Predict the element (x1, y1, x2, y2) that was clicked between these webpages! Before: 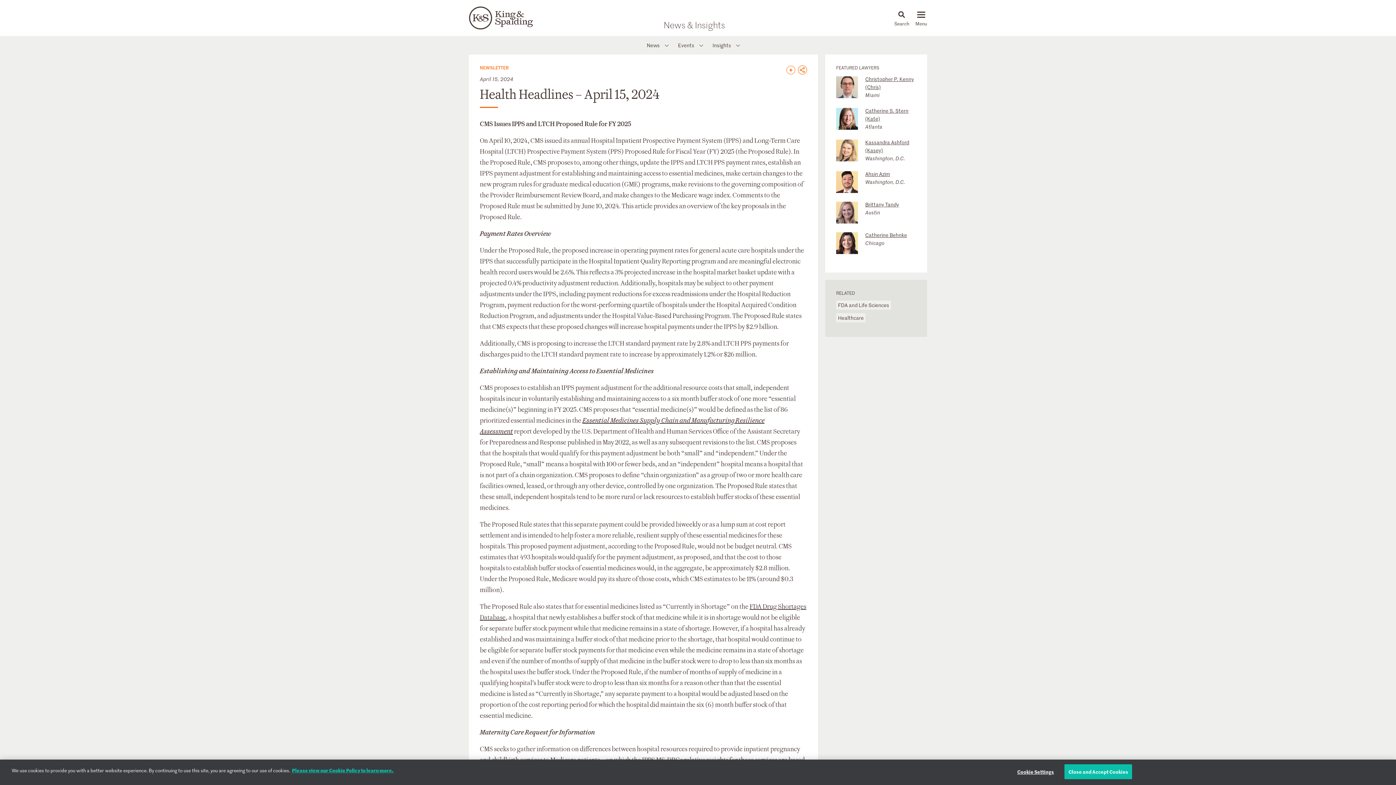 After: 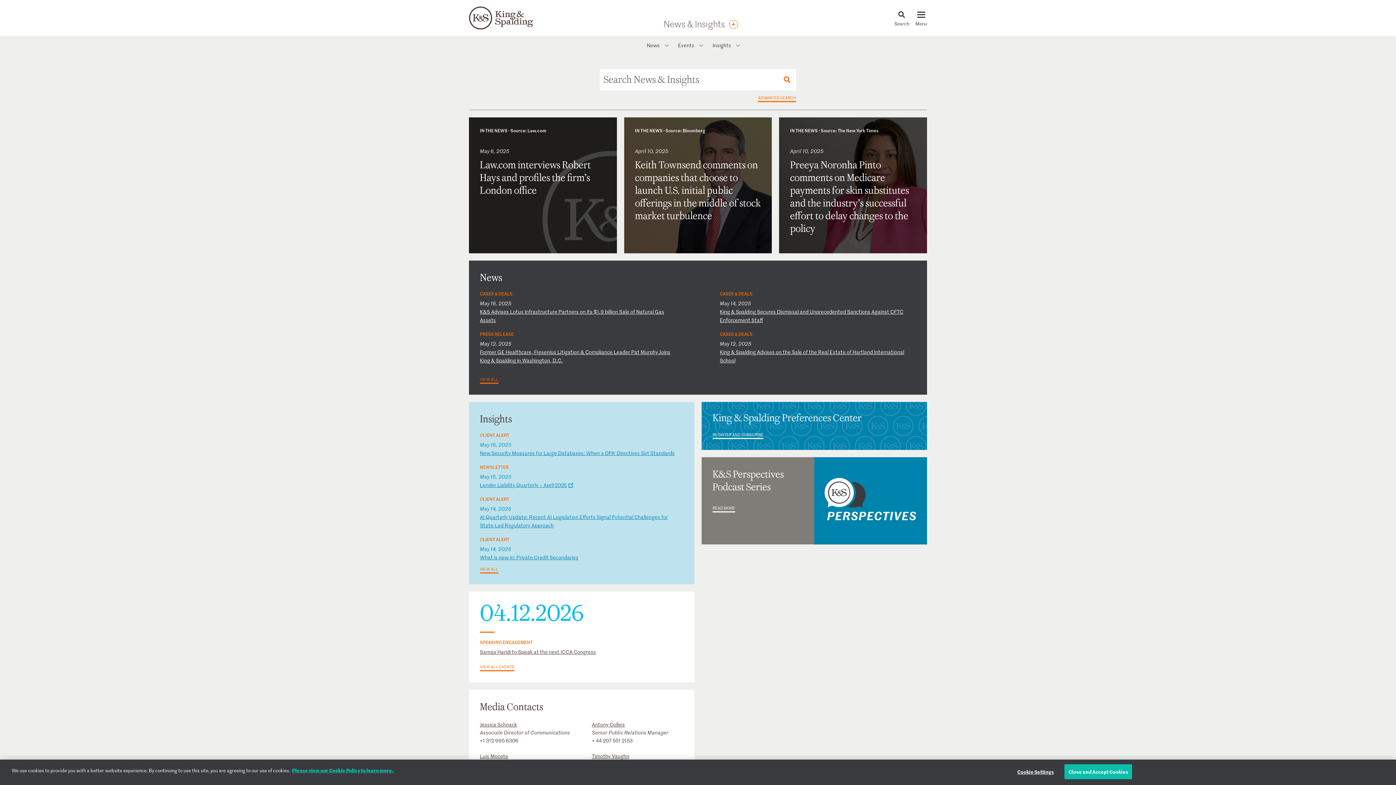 Action: label: News & Insights bbox: (663, 19, 725, 30)